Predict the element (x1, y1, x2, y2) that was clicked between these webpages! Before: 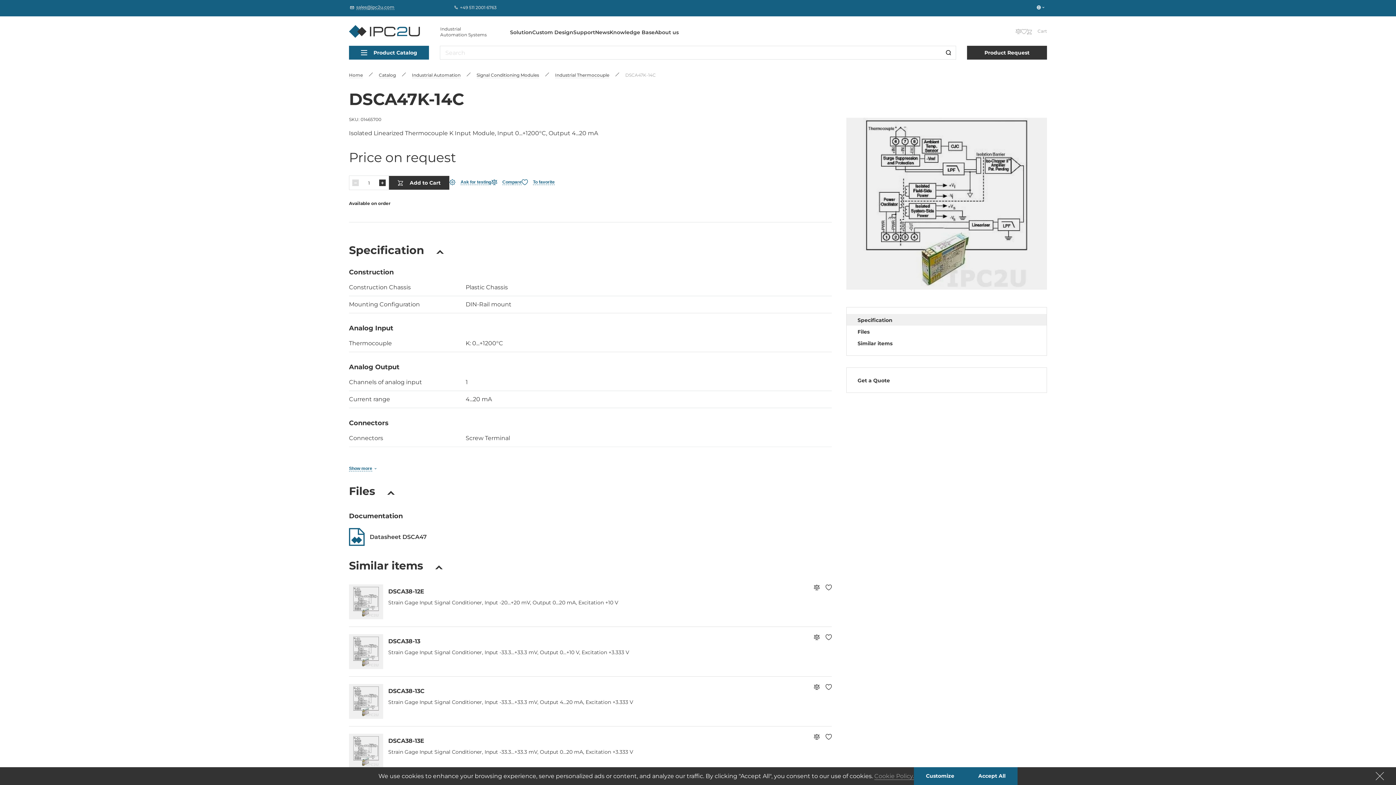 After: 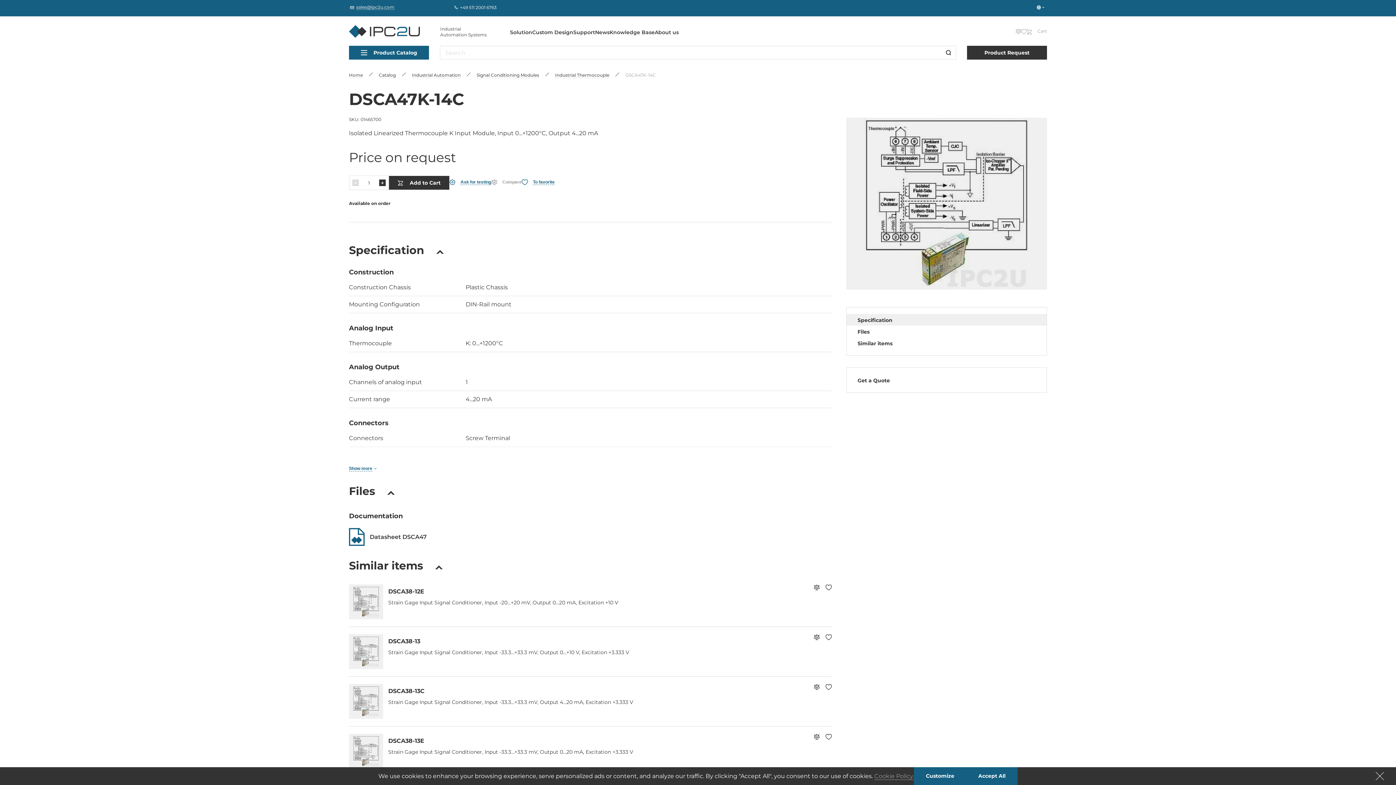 Action: bbox: (491, 179, 521, 185) label: Compare